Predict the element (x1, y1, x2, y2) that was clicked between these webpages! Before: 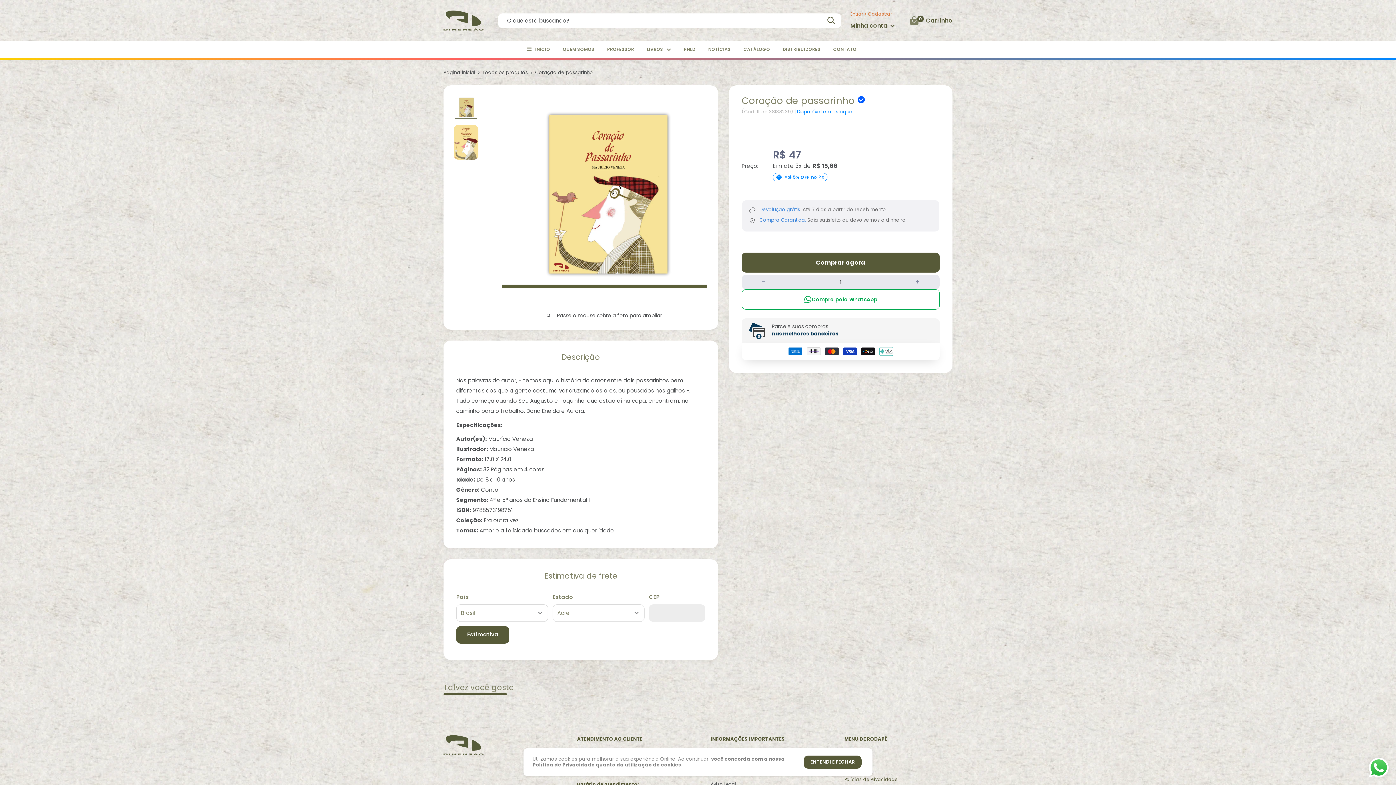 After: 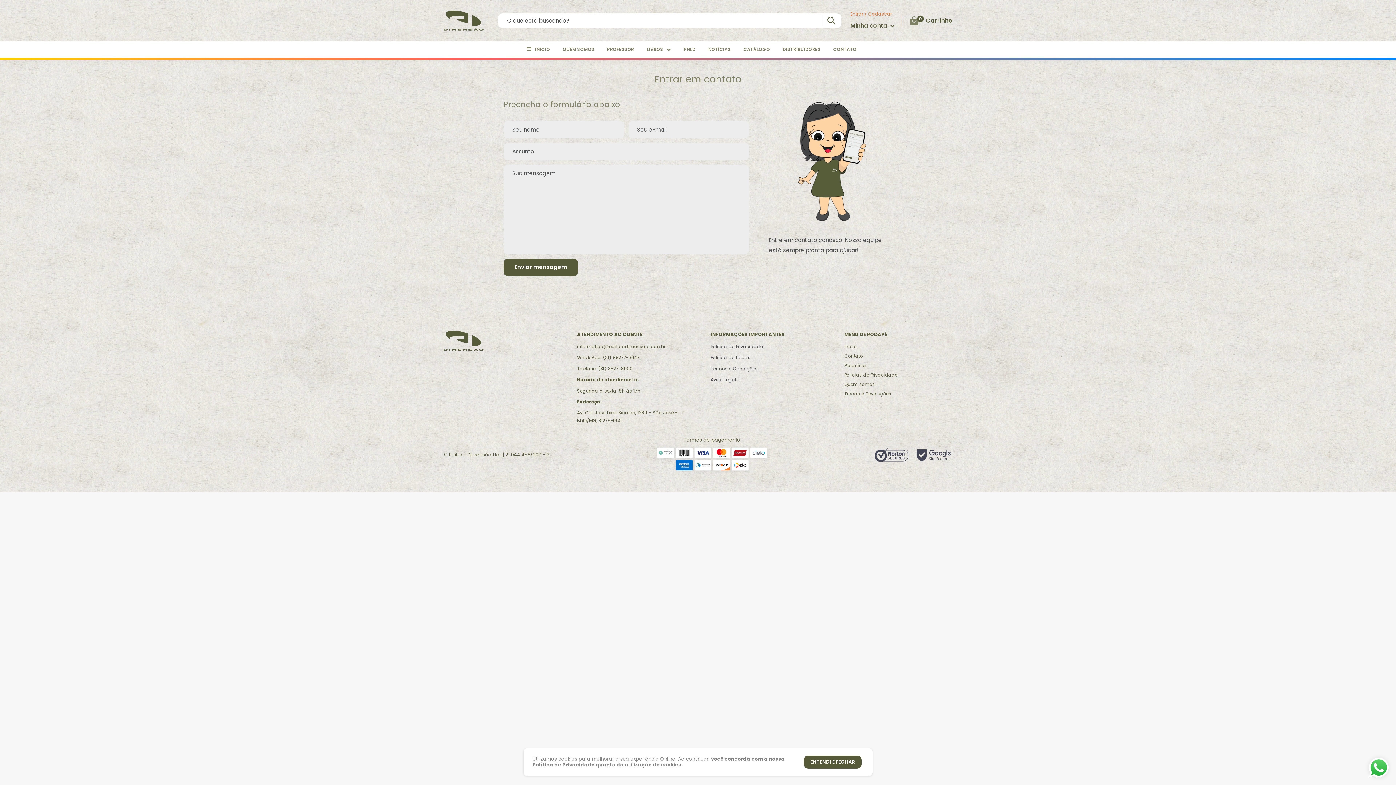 Action: label: CONTATO bbox: (833, 45, 856, 53)